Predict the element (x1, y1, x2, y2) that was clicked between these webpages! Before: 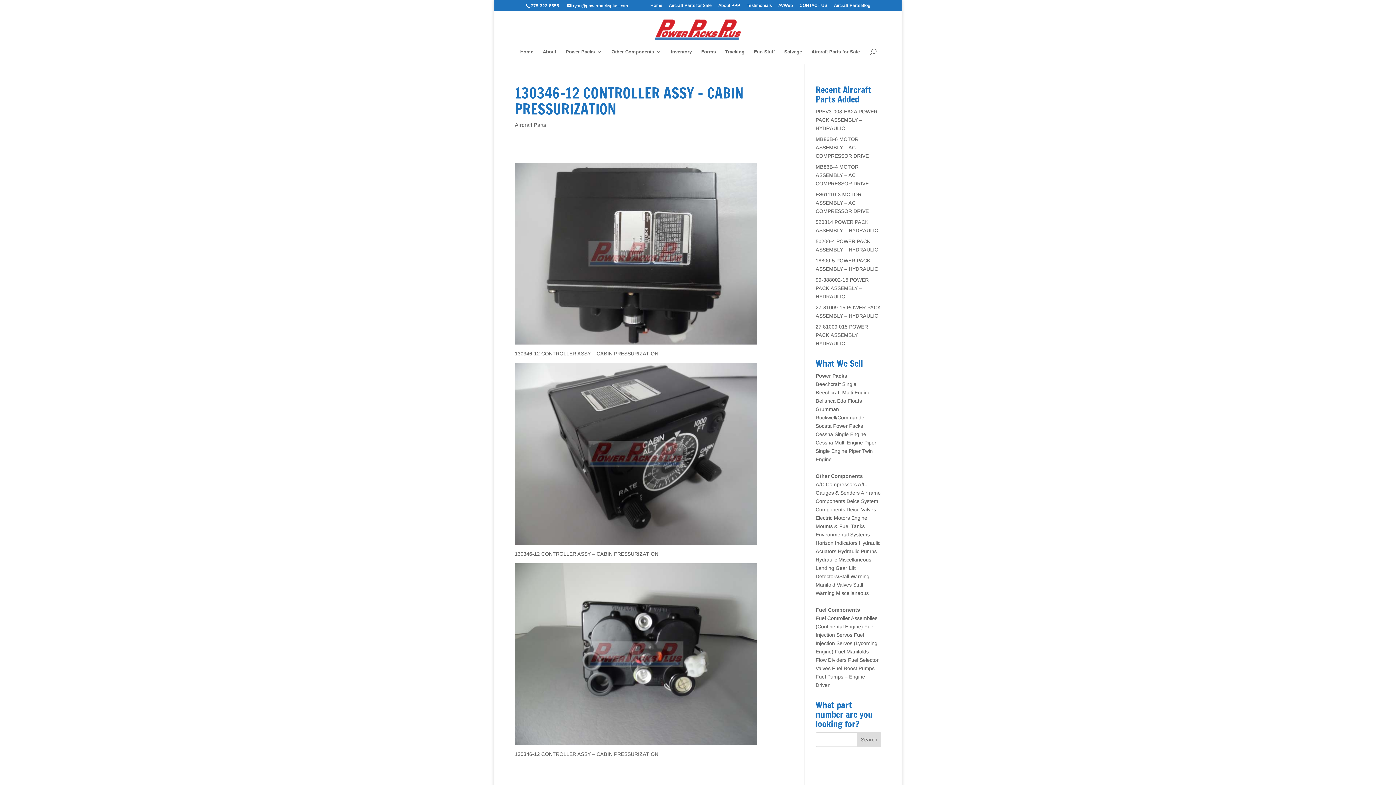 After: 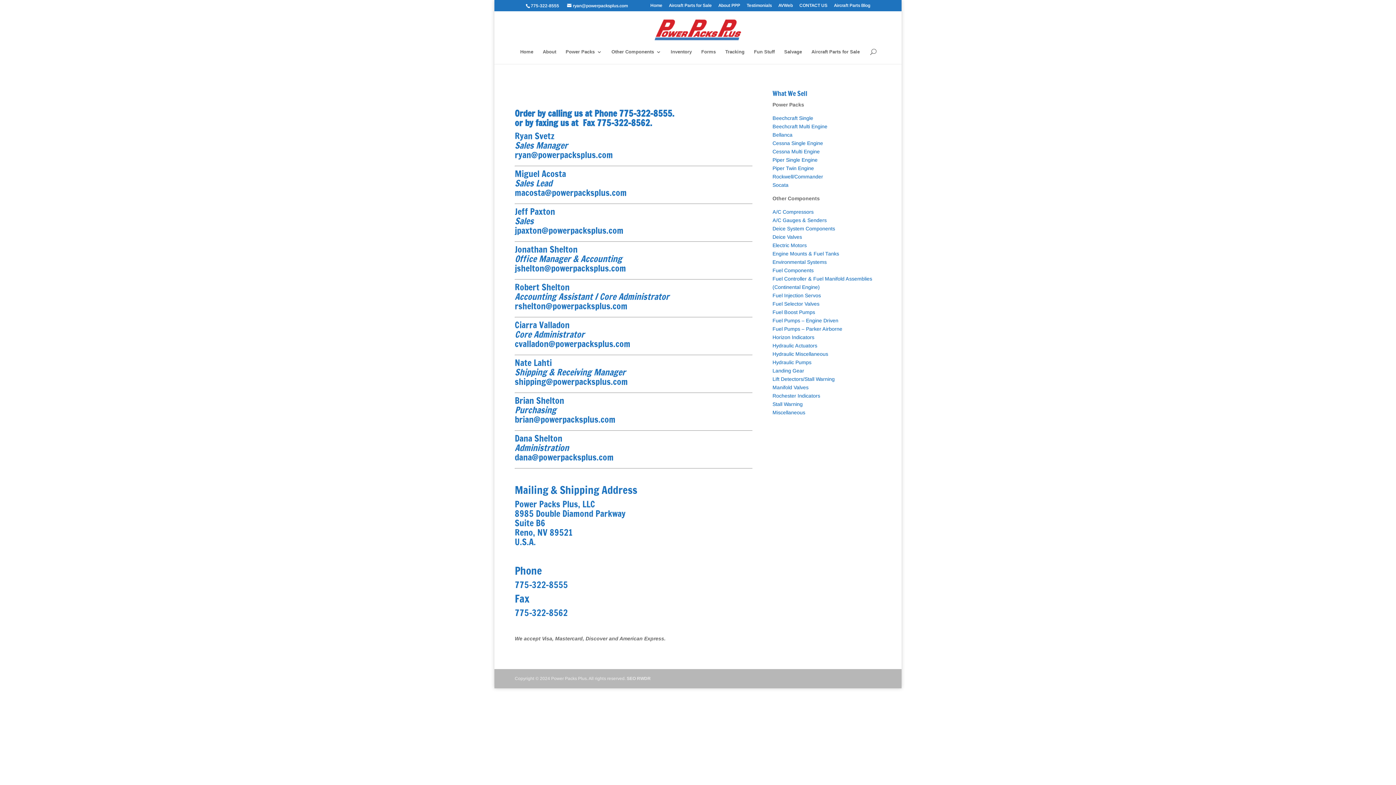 Action: label: CONTACT US bbox: (799, 3, 827, 10)